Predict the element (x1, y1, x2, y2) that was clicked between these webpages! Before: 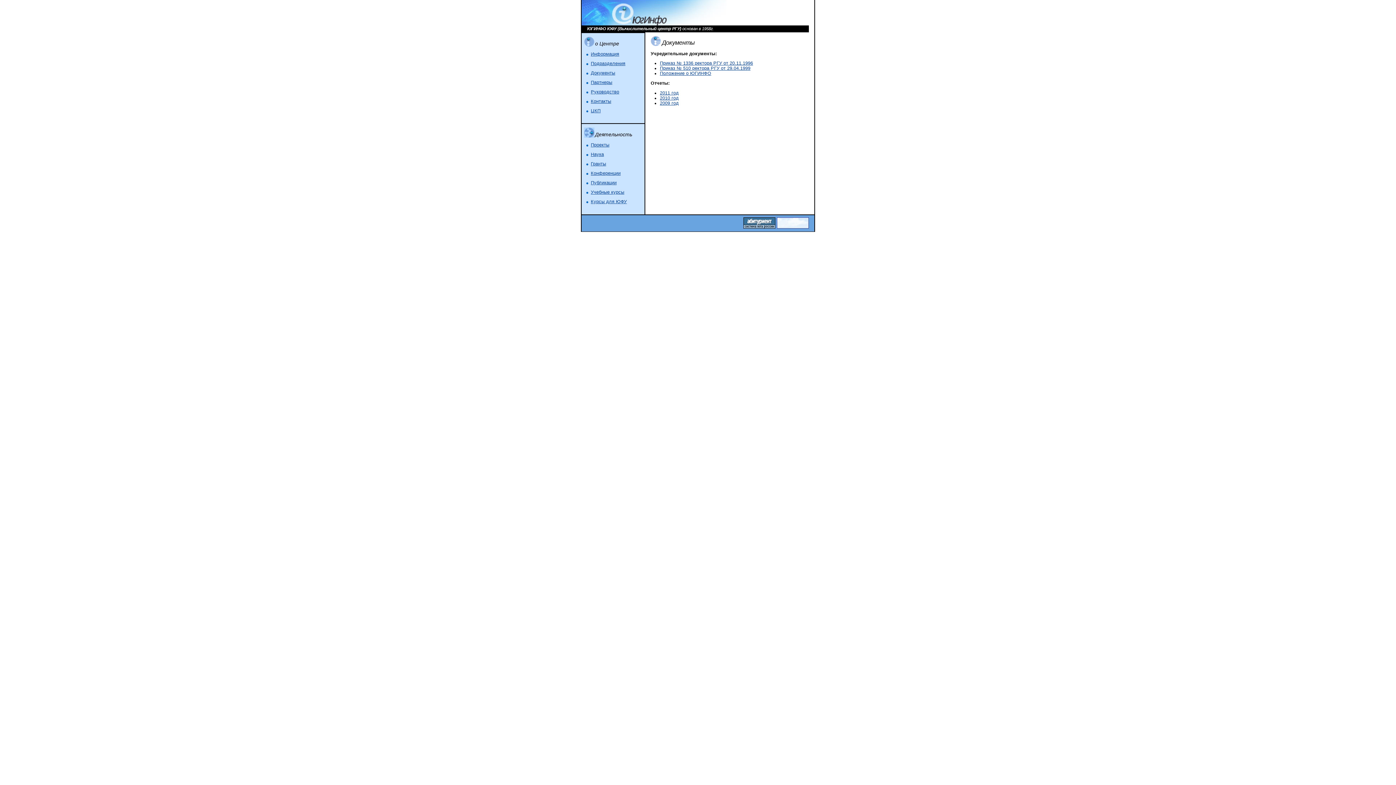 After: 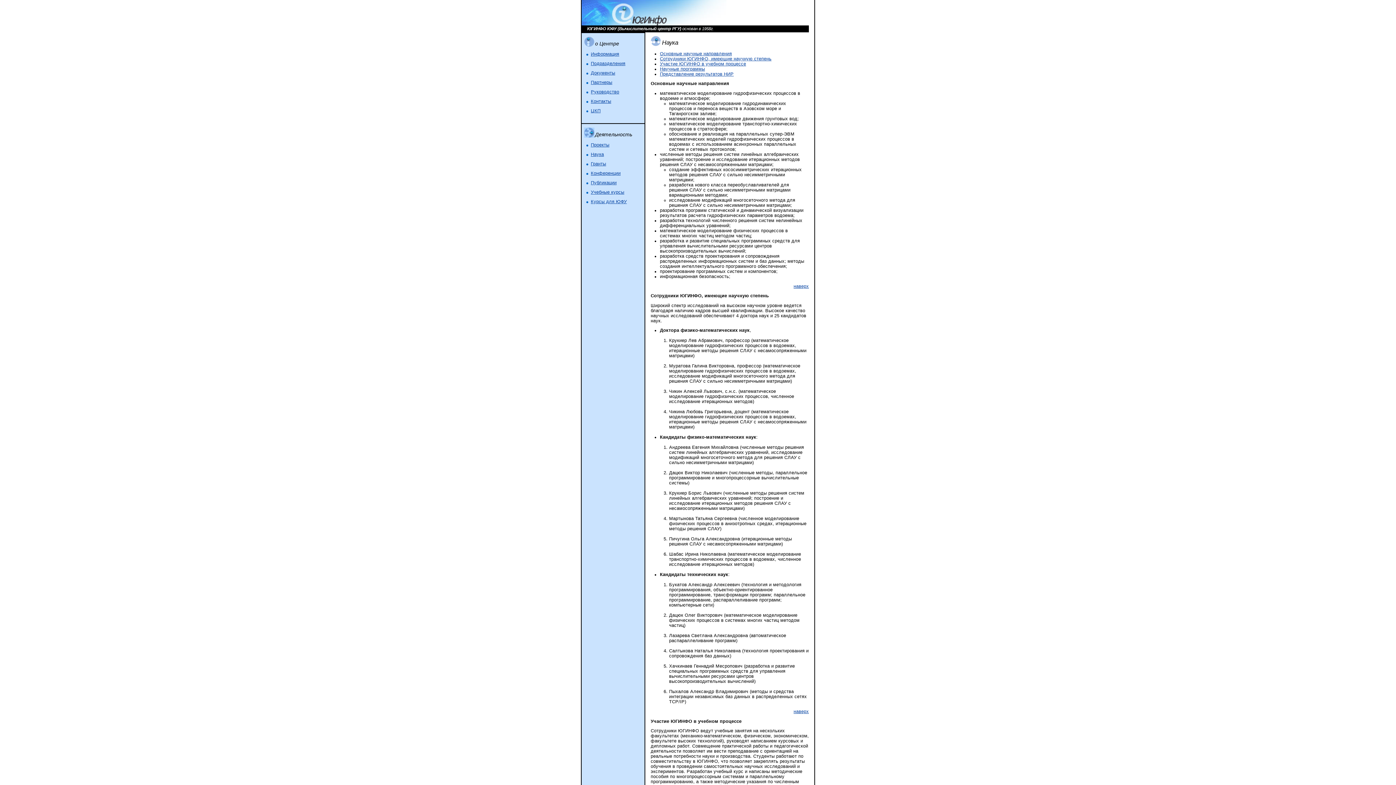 Action: bbox: (591, 151, 604, 157) label: Наука